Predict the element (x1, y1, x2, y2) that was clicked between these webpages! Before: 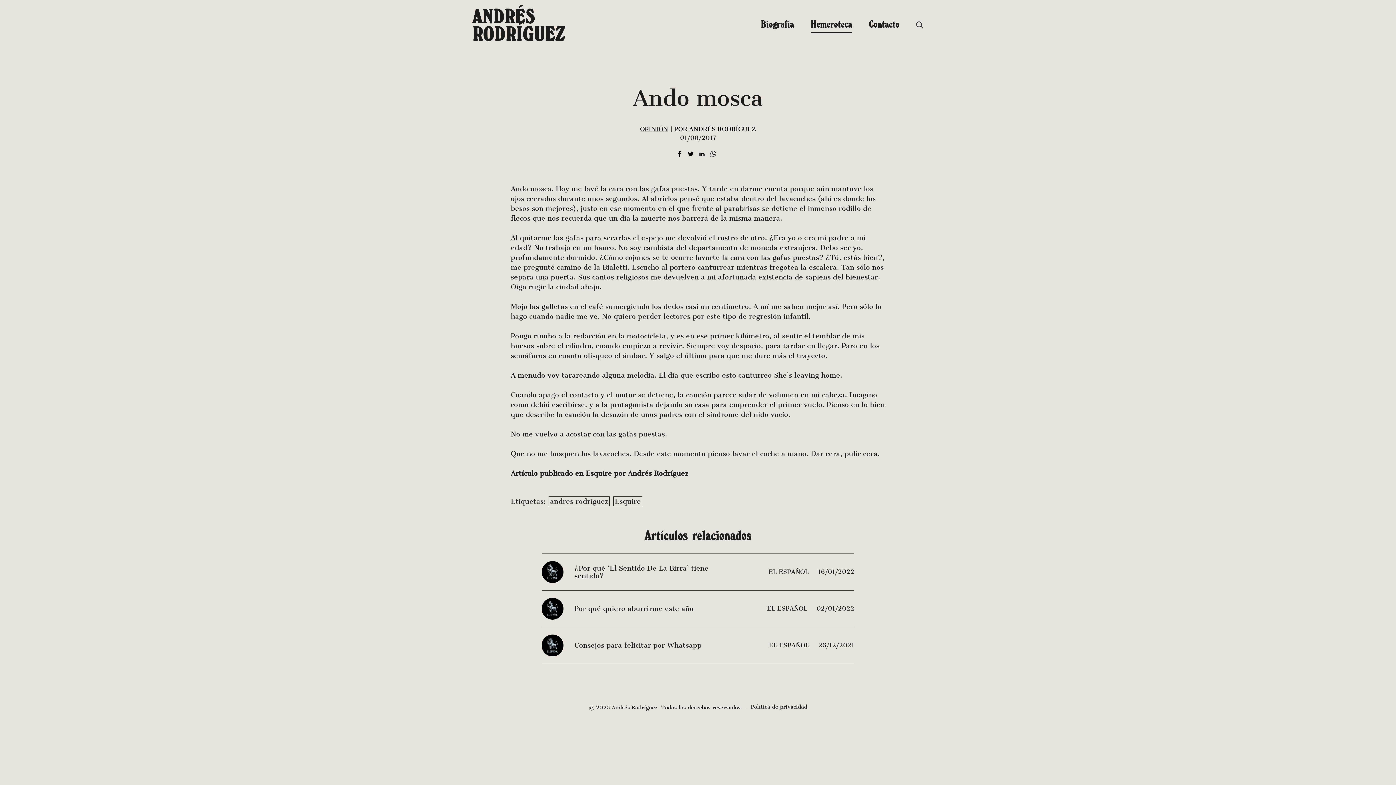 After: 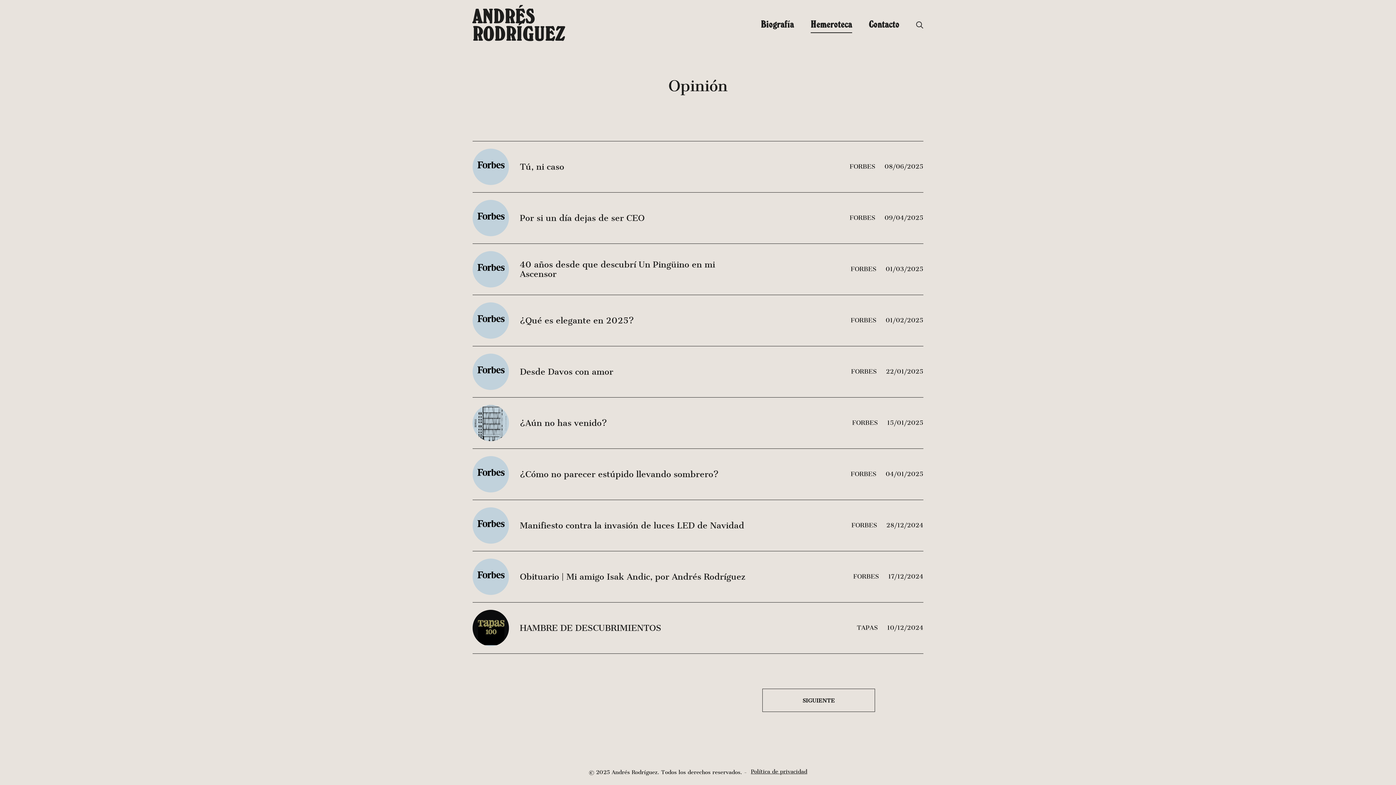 Action: label: OPINIÓN bbox: (640, 125, 668, 133)